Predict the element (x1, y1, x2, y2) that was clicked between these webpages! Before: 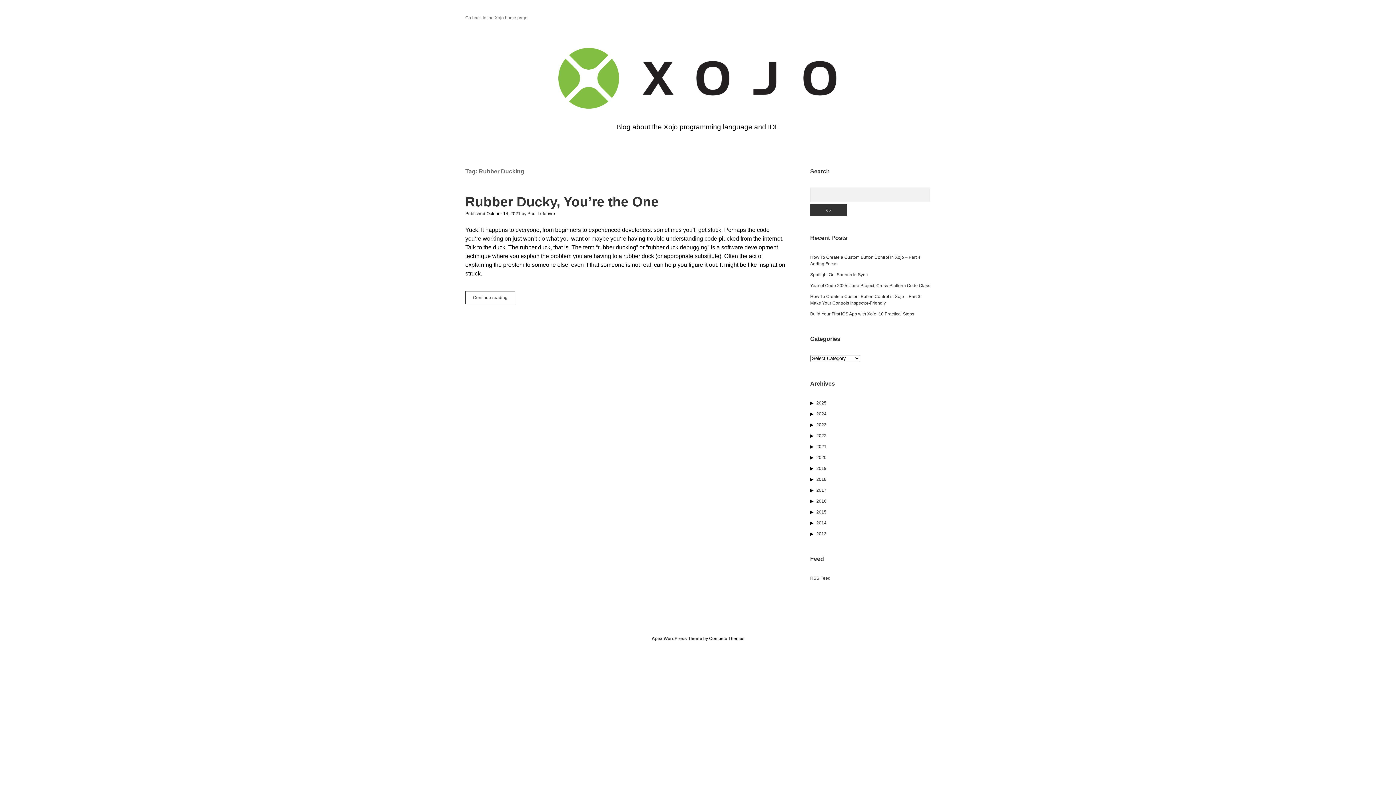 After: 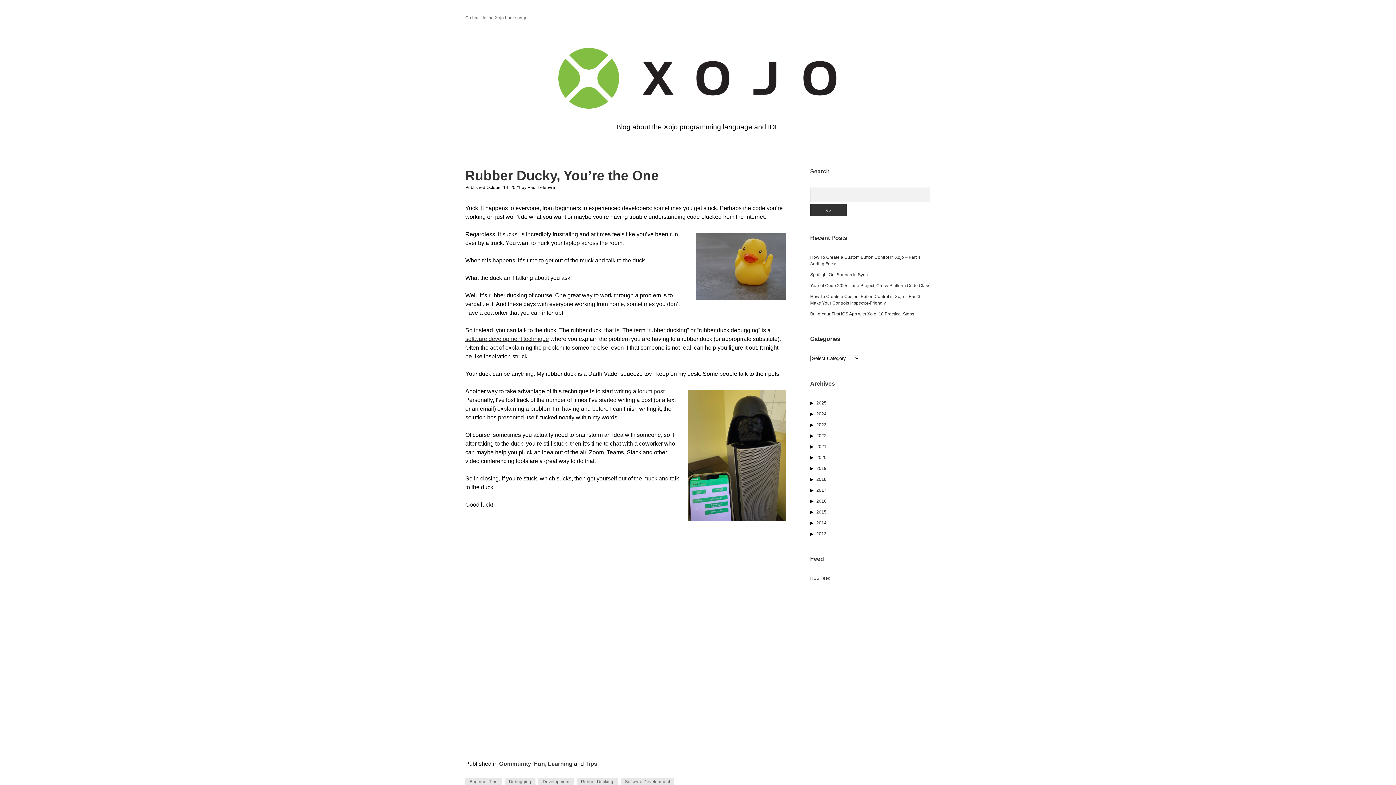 Action: label: Rubber Ducky, You’re the One bbox: (465, 194, 658, 209)